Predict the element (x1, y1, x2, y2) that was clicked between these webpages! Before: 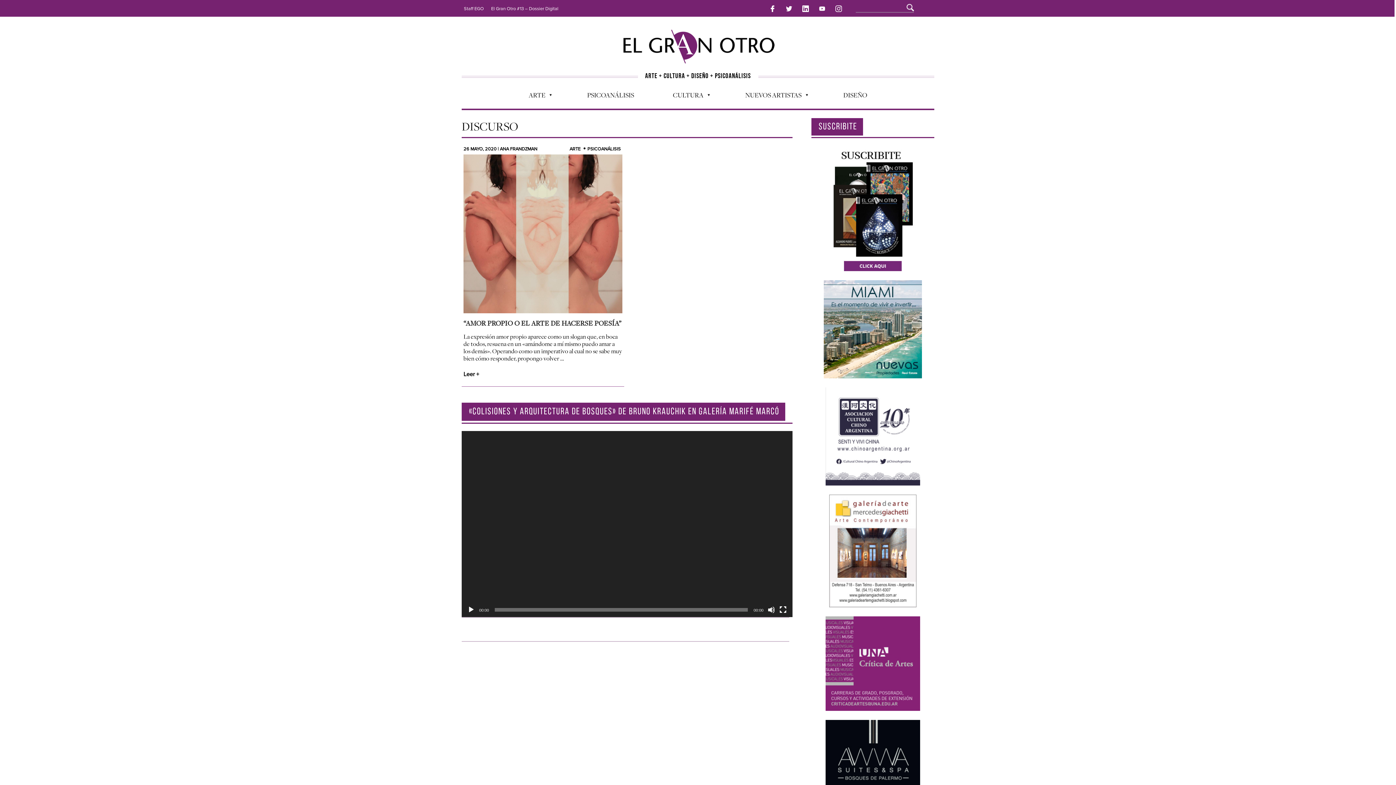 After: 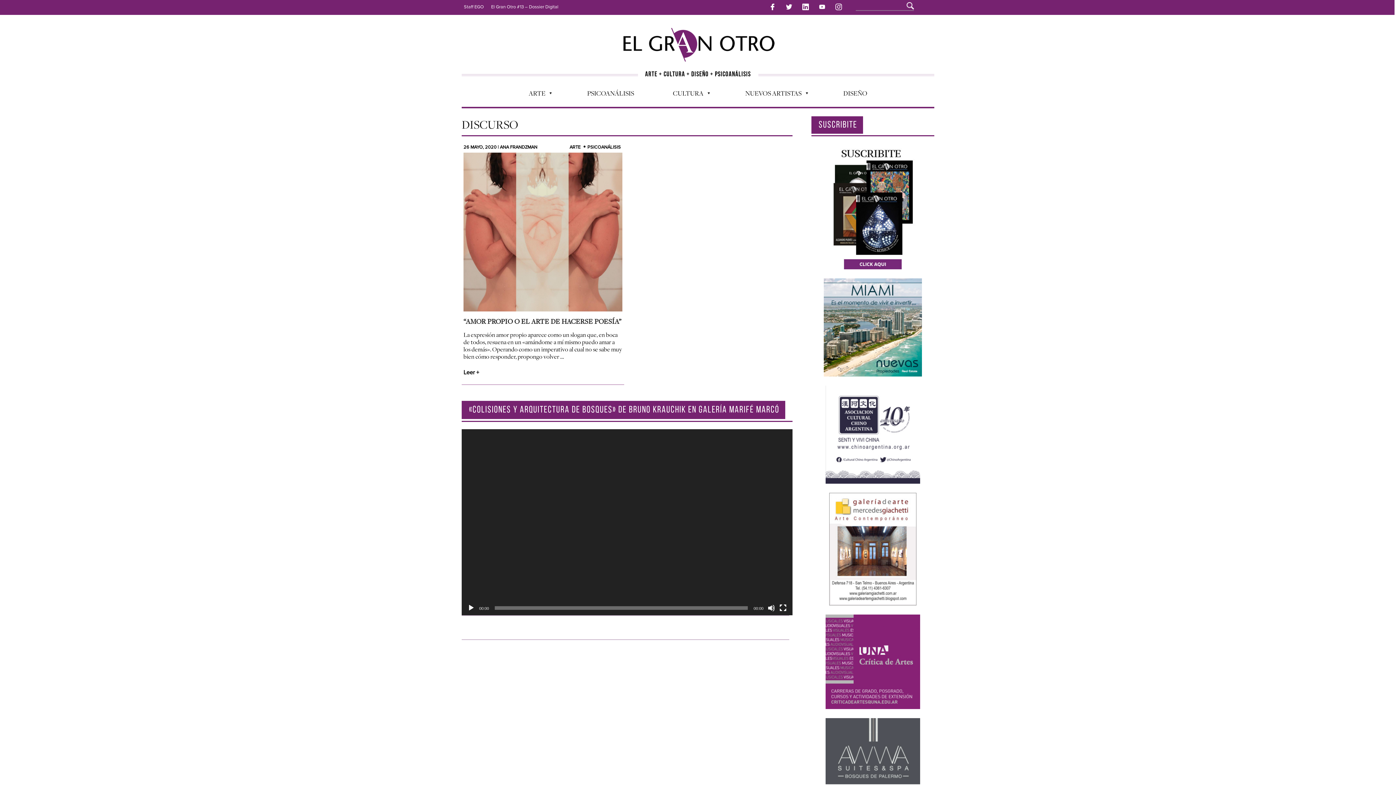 Action: bbox: (824, 781, 967, 787)